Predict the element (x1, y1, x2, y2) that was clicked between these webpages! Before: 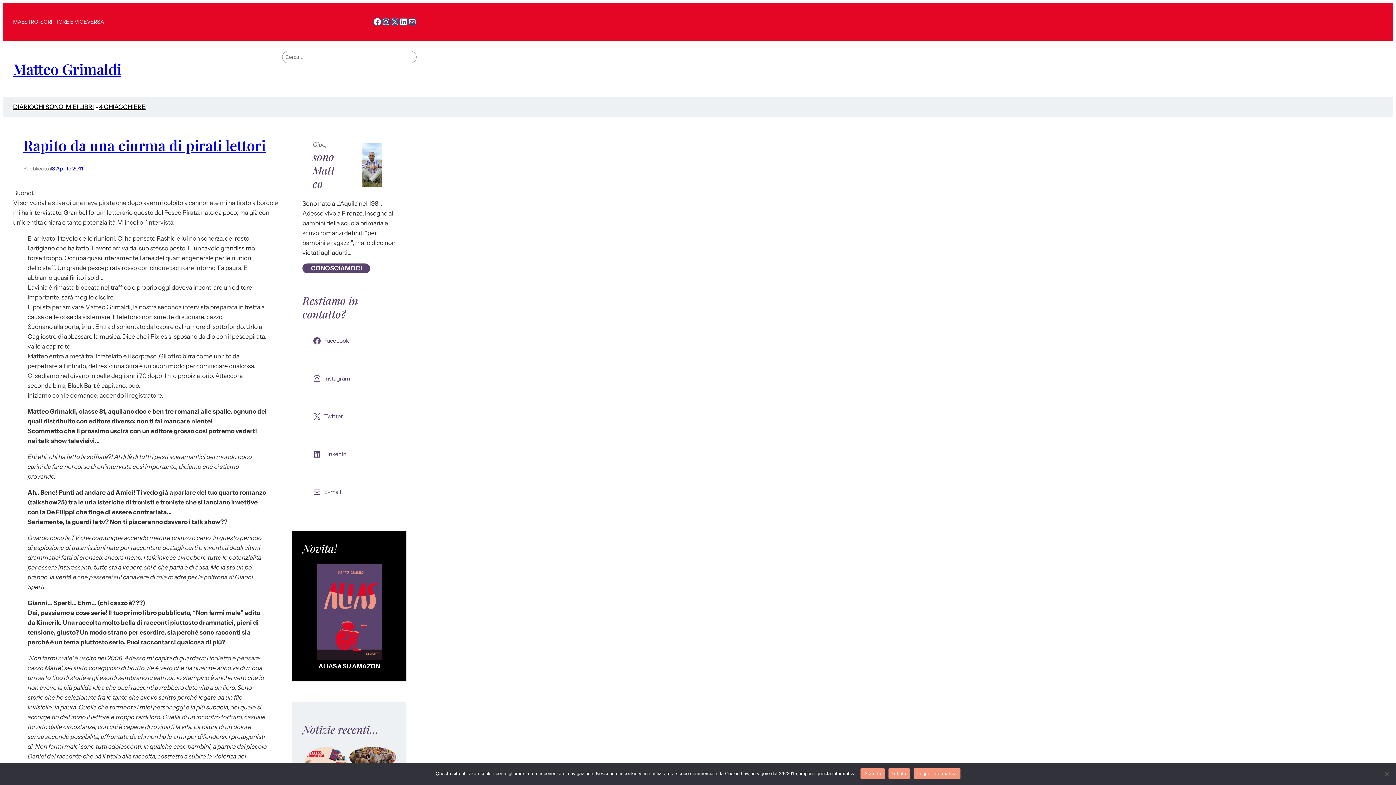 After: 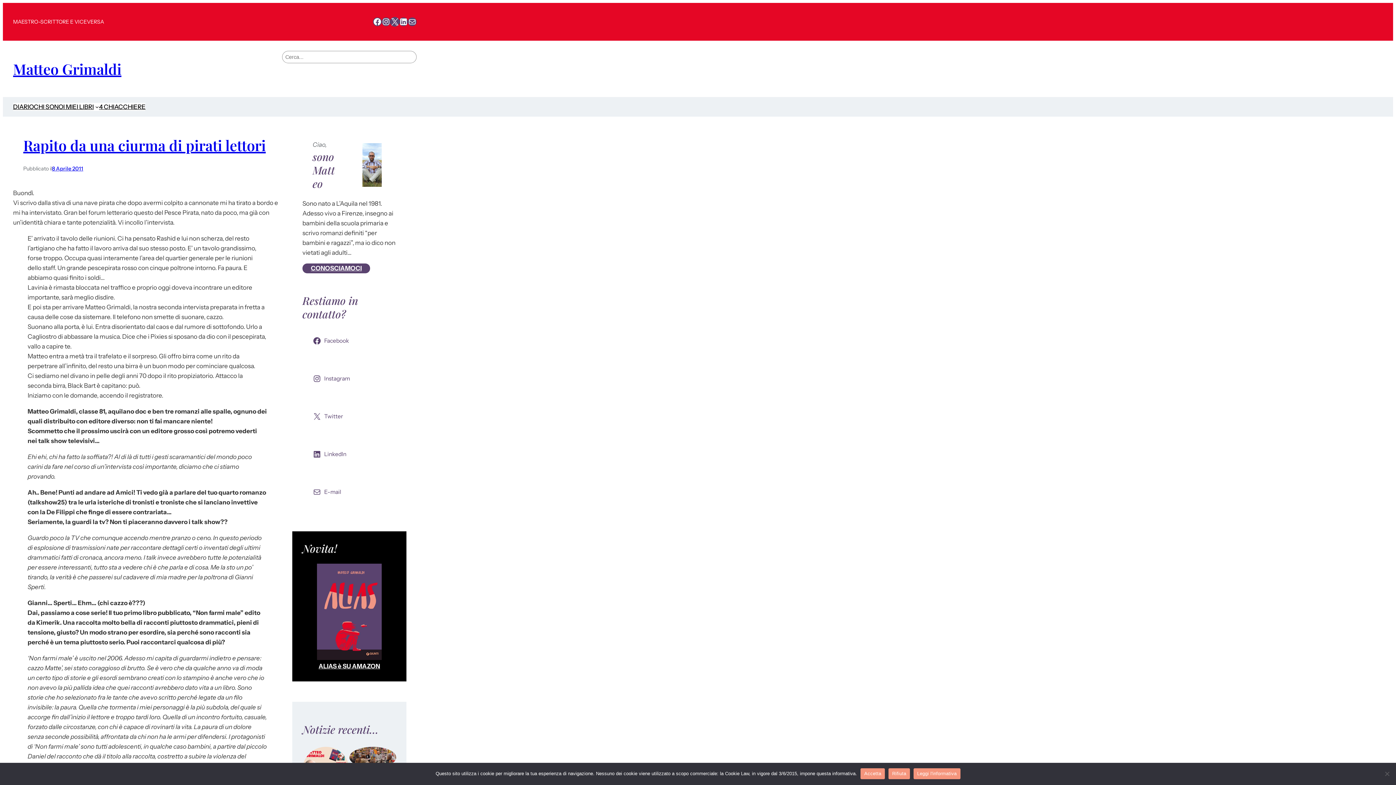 Action: bbox: (390, 17, 399, 26) label: X